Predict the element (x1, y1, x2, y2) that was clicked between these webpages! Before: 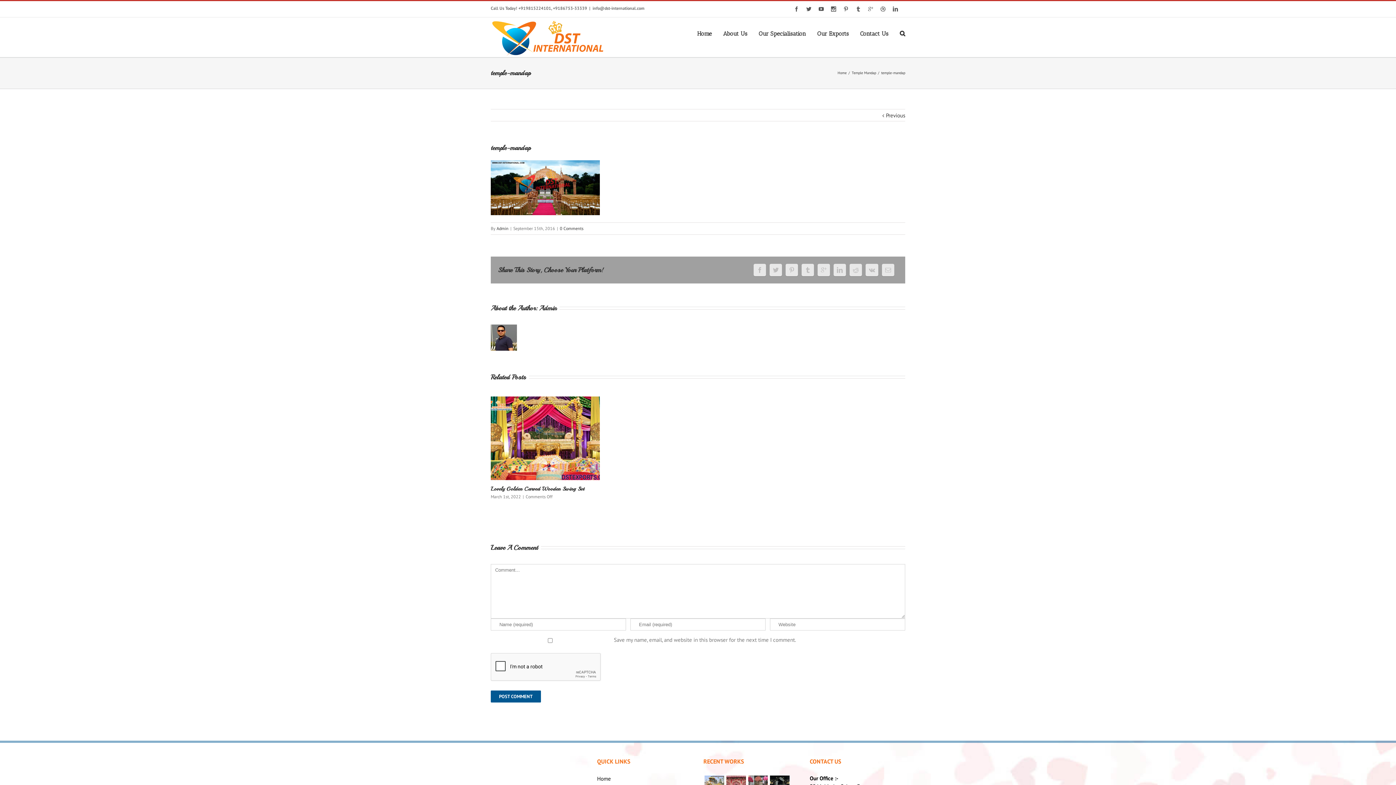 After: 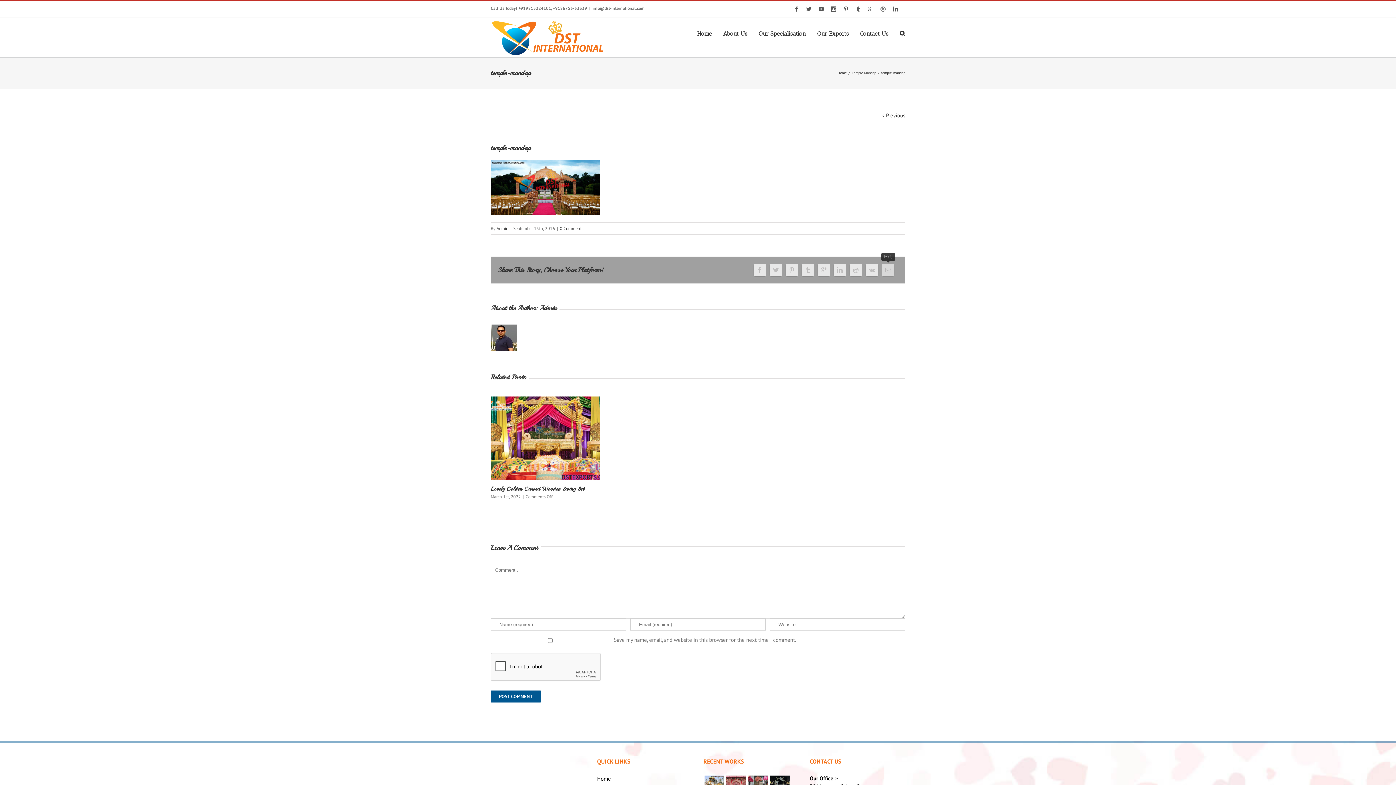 Action: bbox: (882, 263, 894, 276)